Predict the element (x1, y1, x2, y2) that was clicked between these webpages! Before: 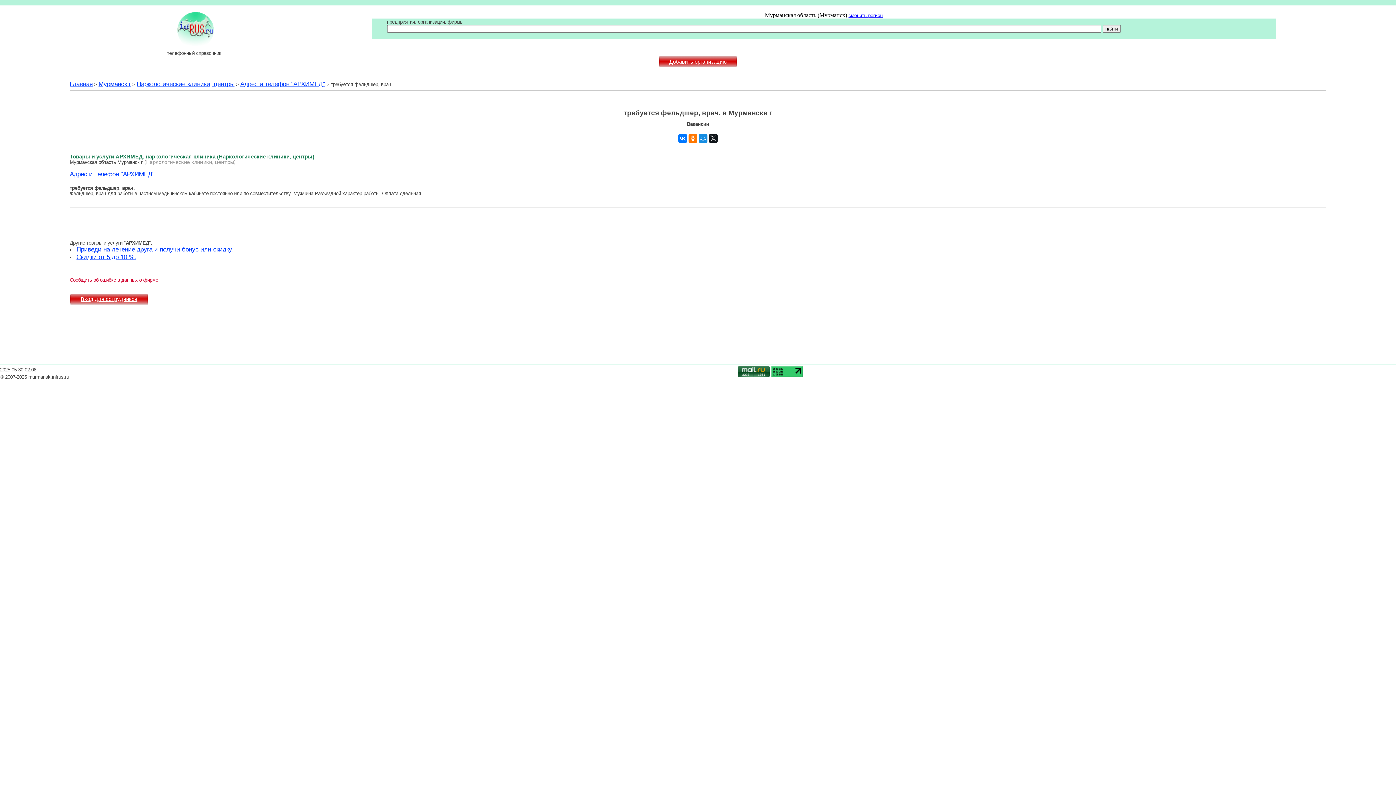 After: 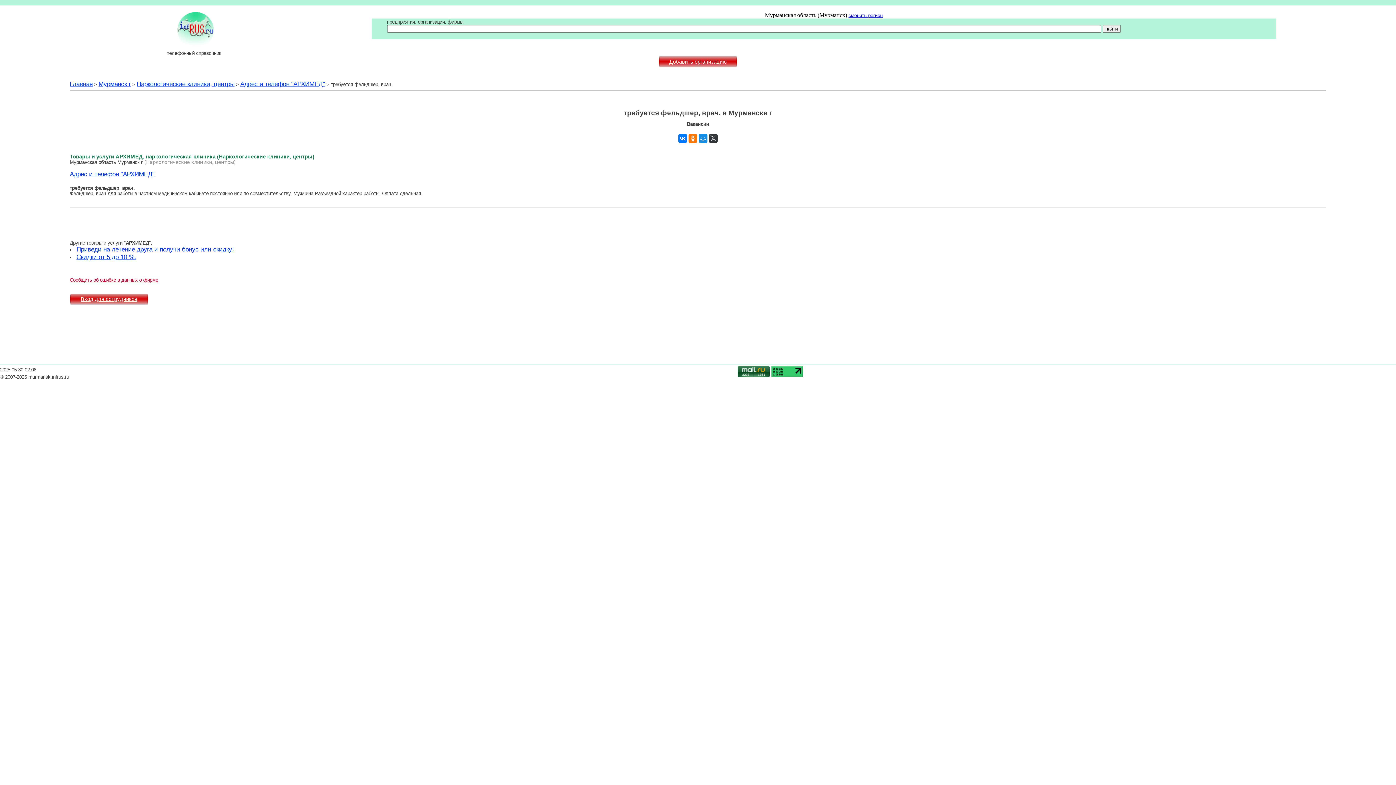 Action: bbox: (709, 130, 717, 146)